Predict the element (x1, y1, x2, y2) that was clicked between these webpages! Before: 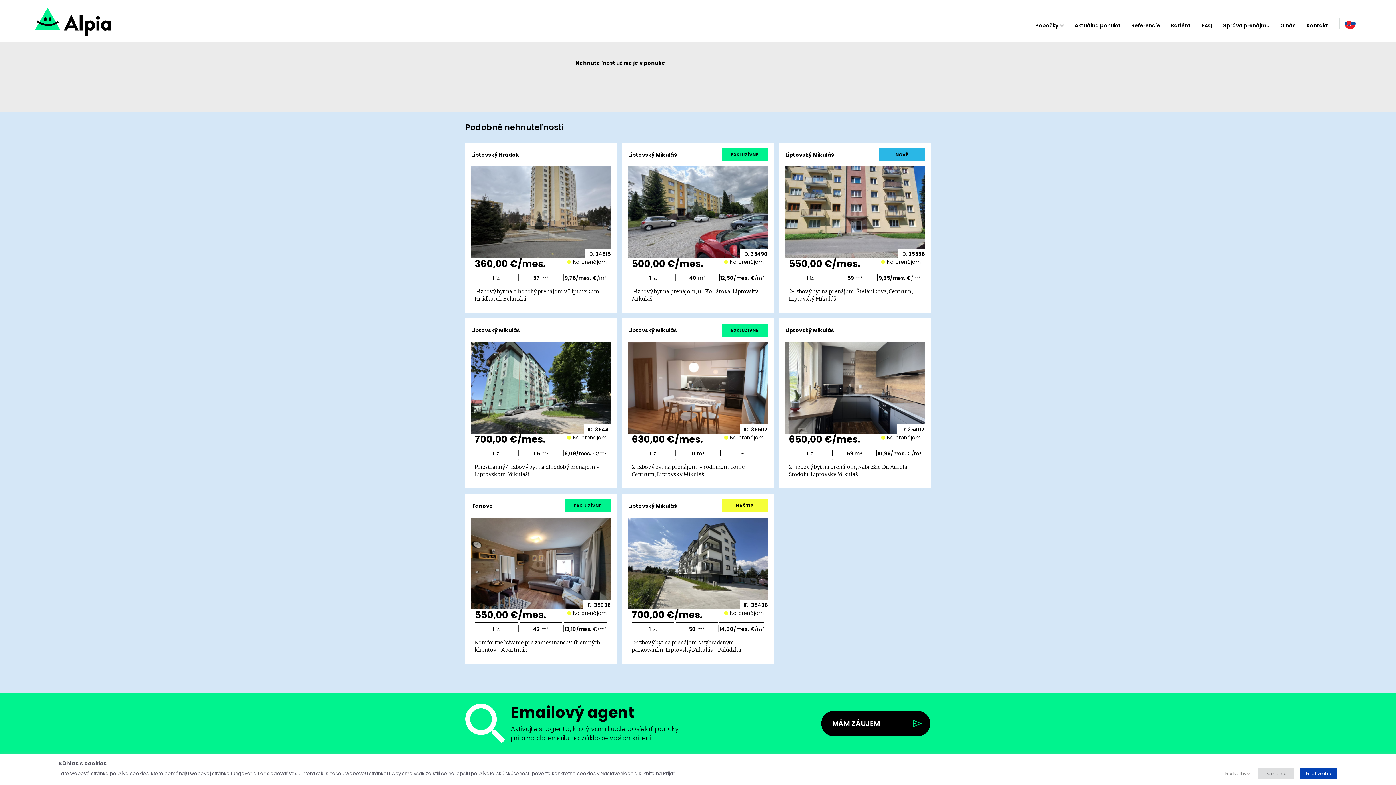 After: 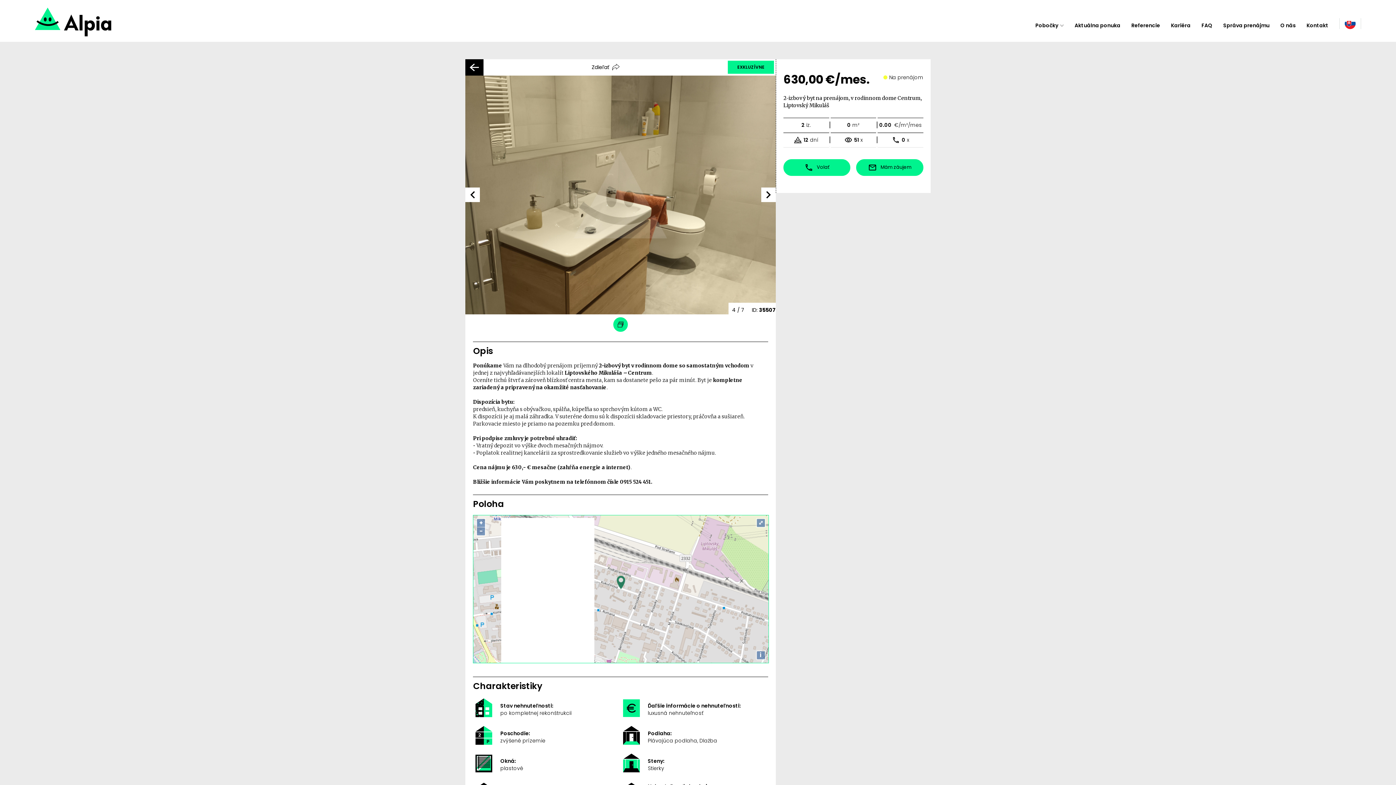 Action: bbox: (628, 318, 768, 342) label: Liptovský Mikuláš
EXKLUZÍVNE